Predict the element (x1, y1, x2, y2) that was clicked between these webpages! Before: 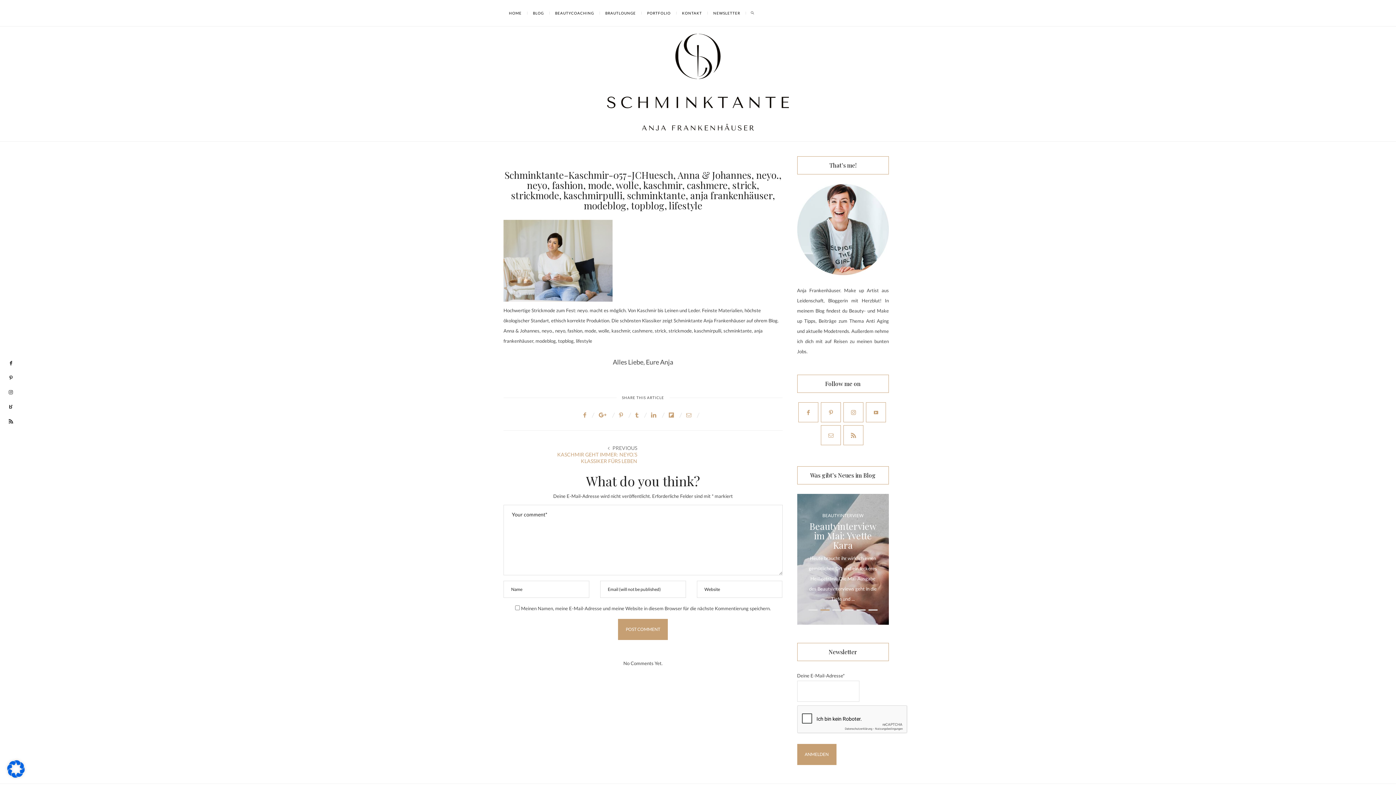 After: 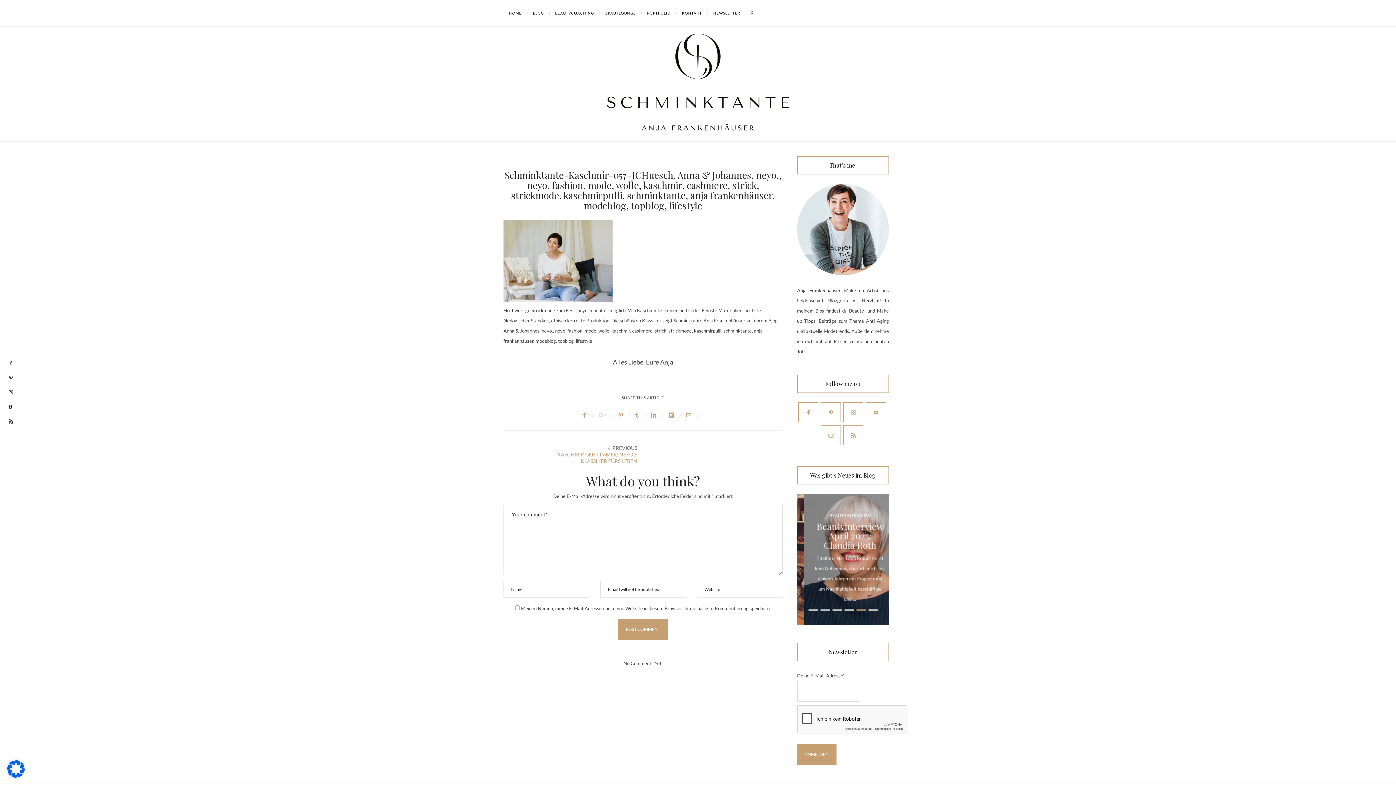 Action: bbox: (598, 411, 618, 417)